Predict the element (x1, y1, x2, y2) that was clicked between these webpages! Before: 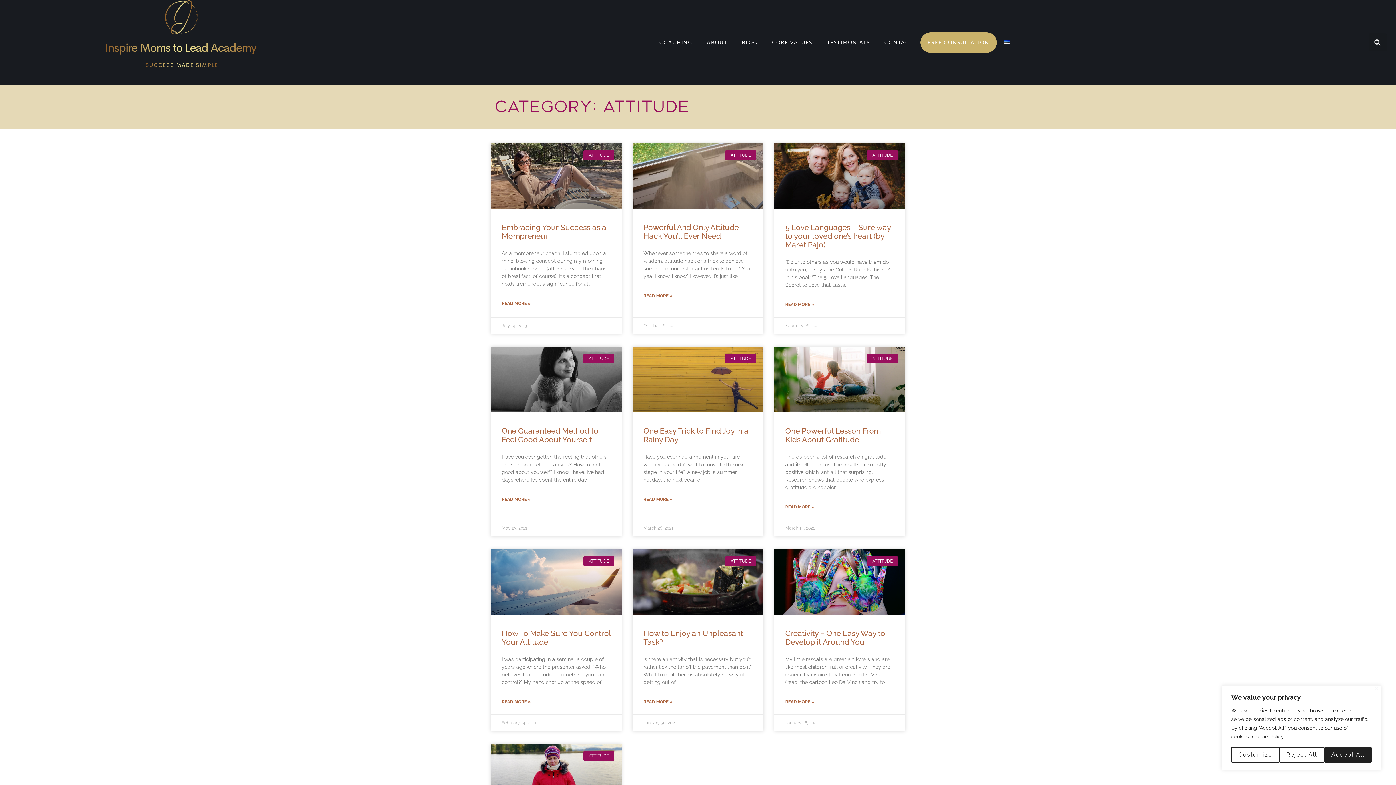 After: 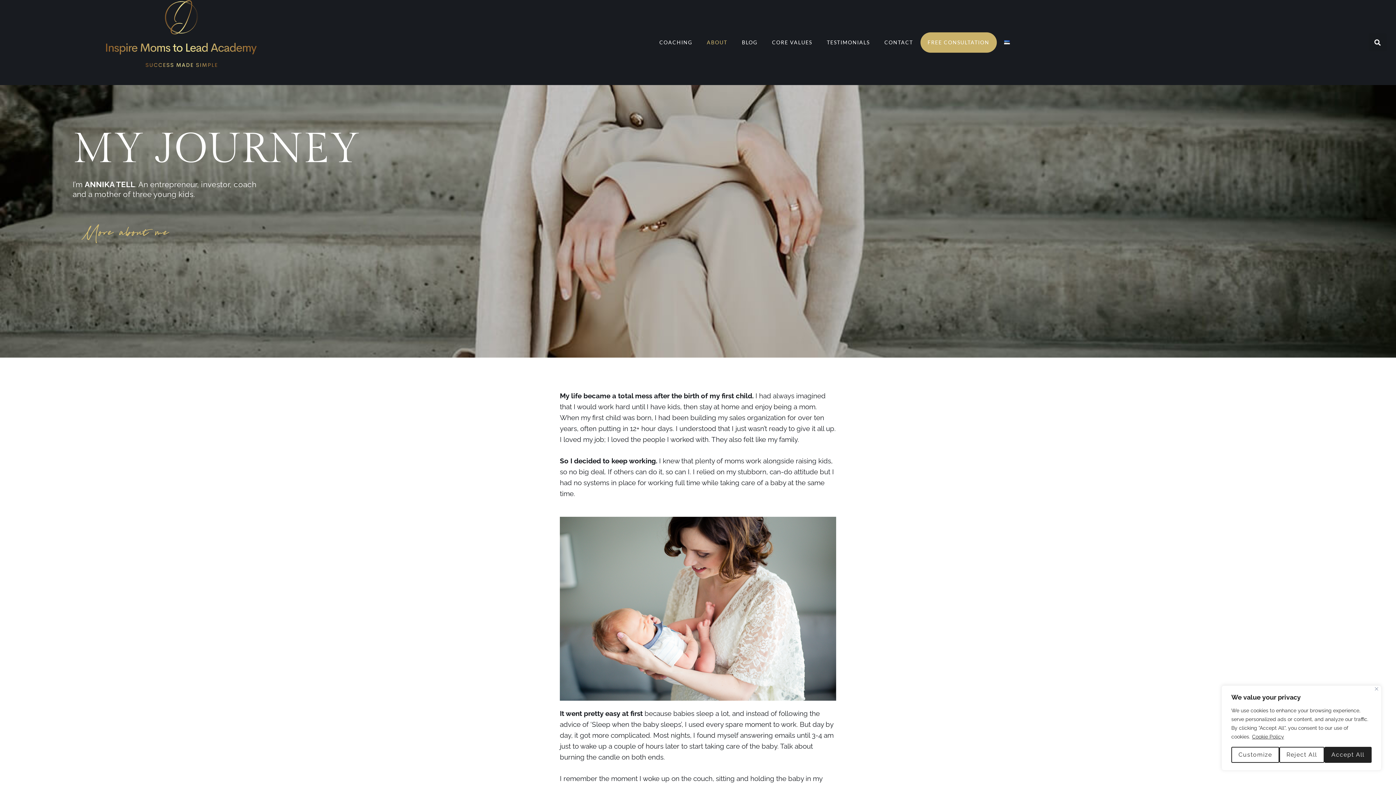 Action: label: ABOUT bbox: (699, 32, 734, 52)